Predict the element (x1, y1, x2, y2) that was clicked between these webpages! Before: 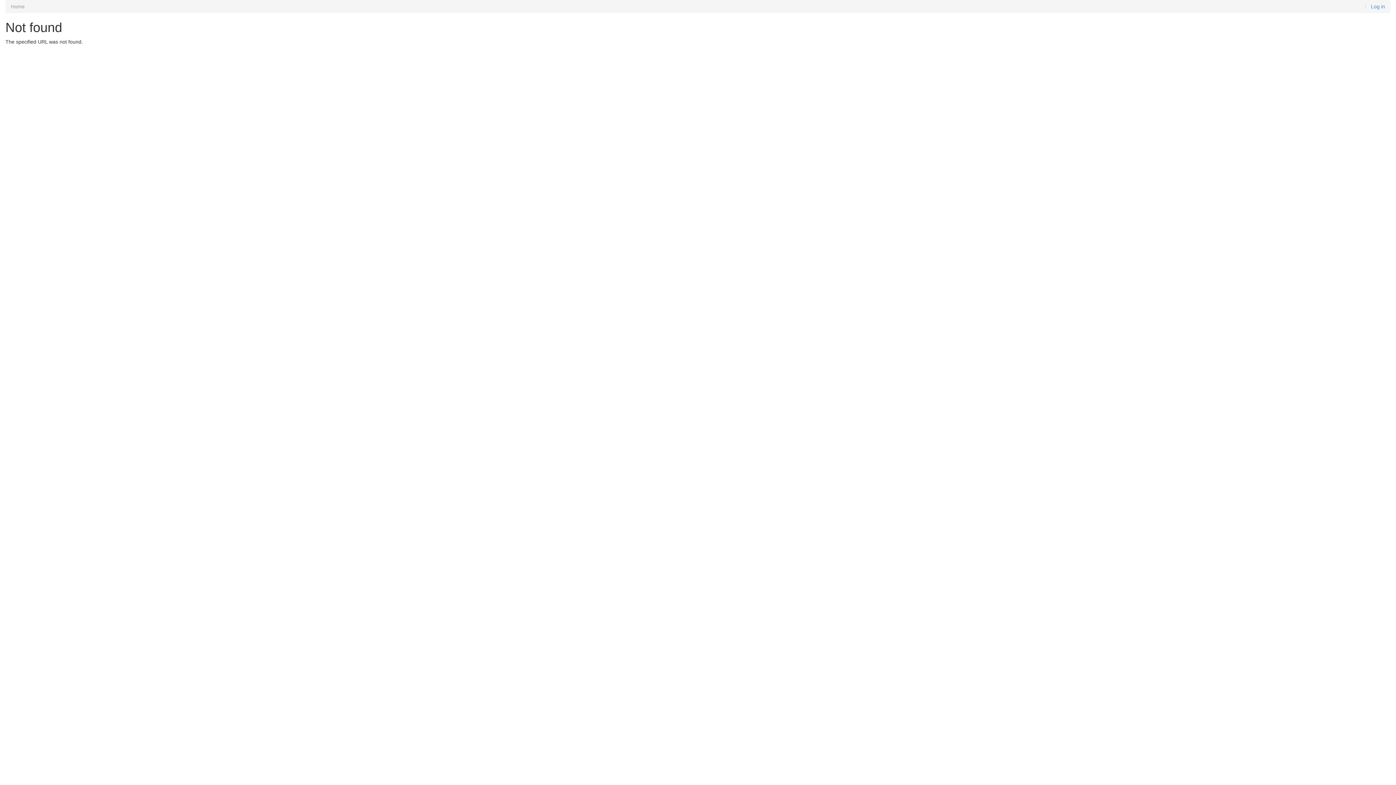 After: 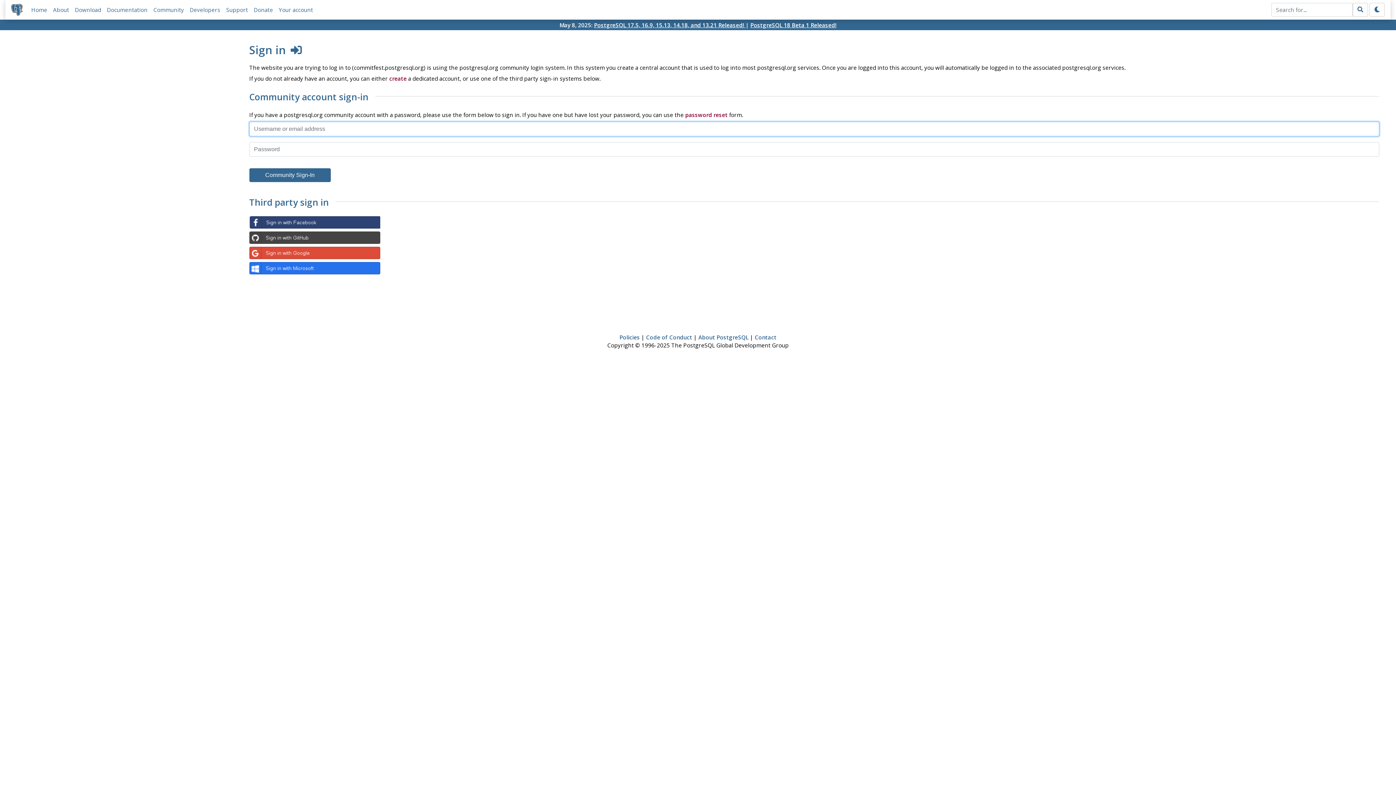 Action: label: Log in bbox: (1371, 3, 1385, 9)